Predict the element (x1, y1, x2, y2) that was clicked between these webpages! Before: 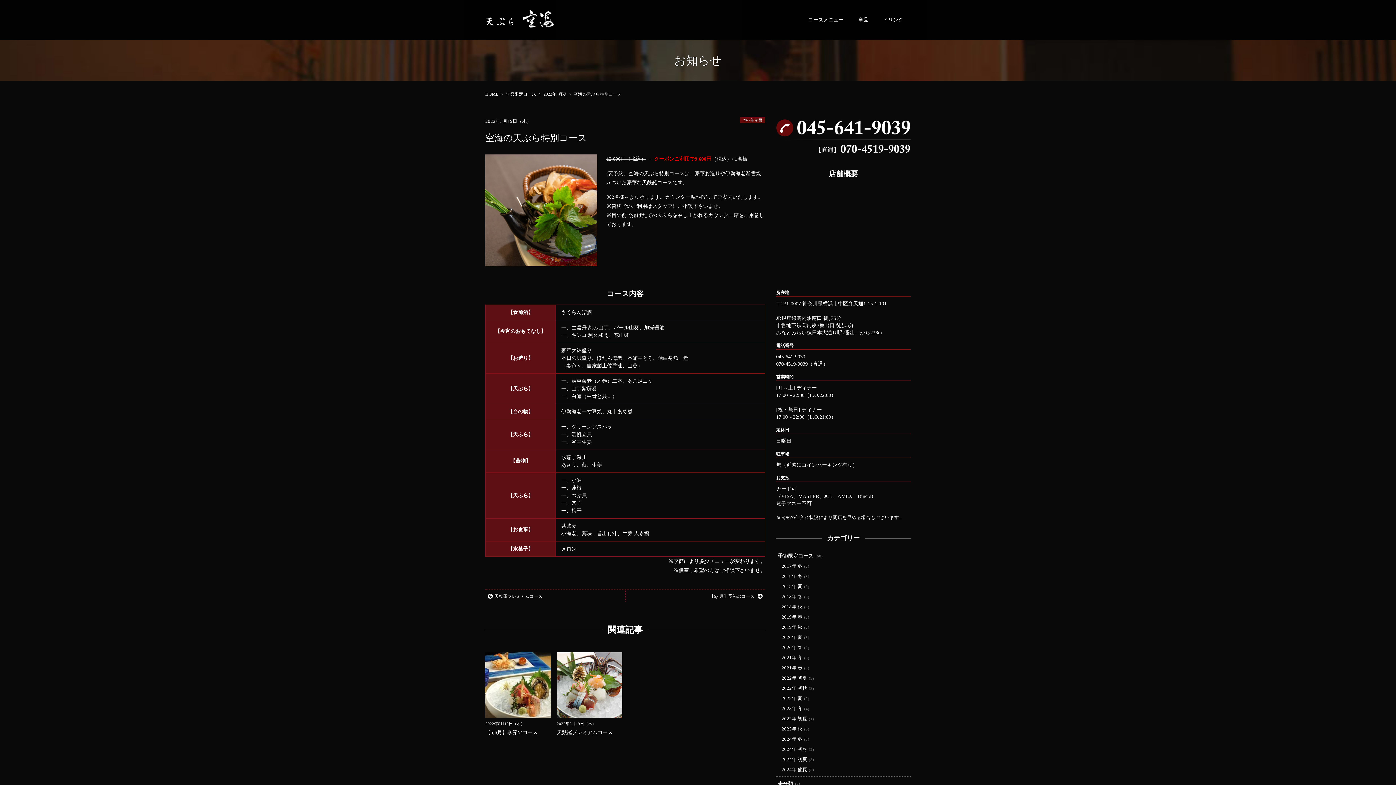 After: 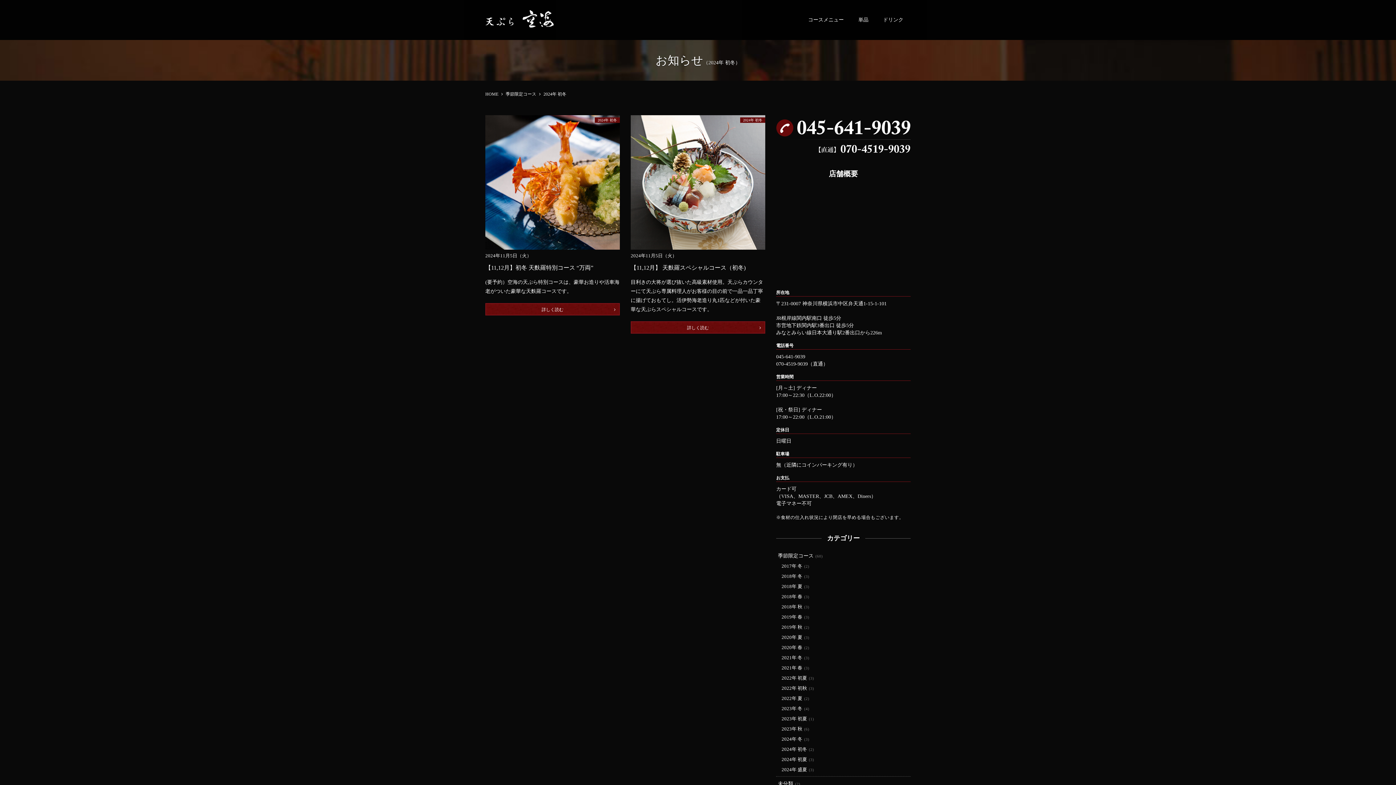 Action: bbox: (781, 746, 807, 752) label: 2024年 初冬